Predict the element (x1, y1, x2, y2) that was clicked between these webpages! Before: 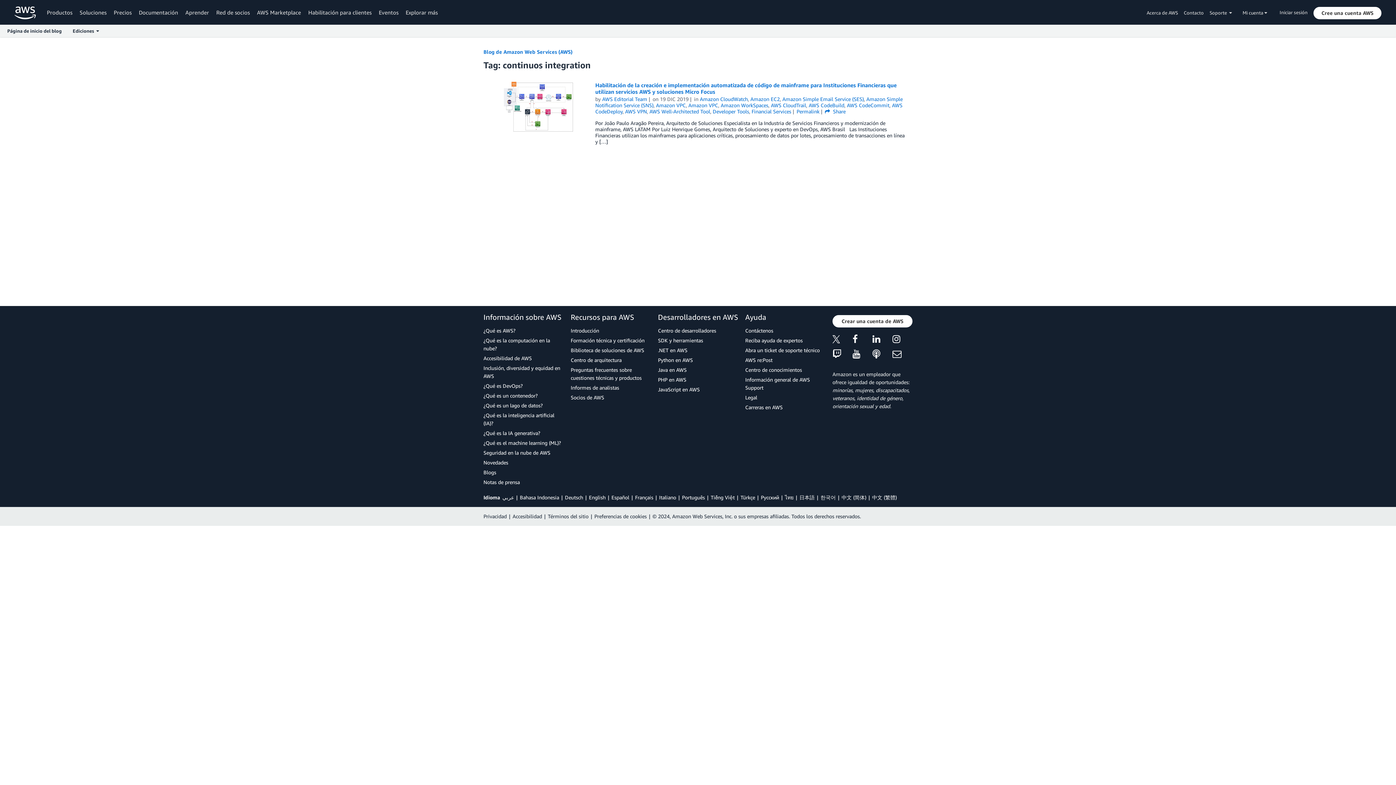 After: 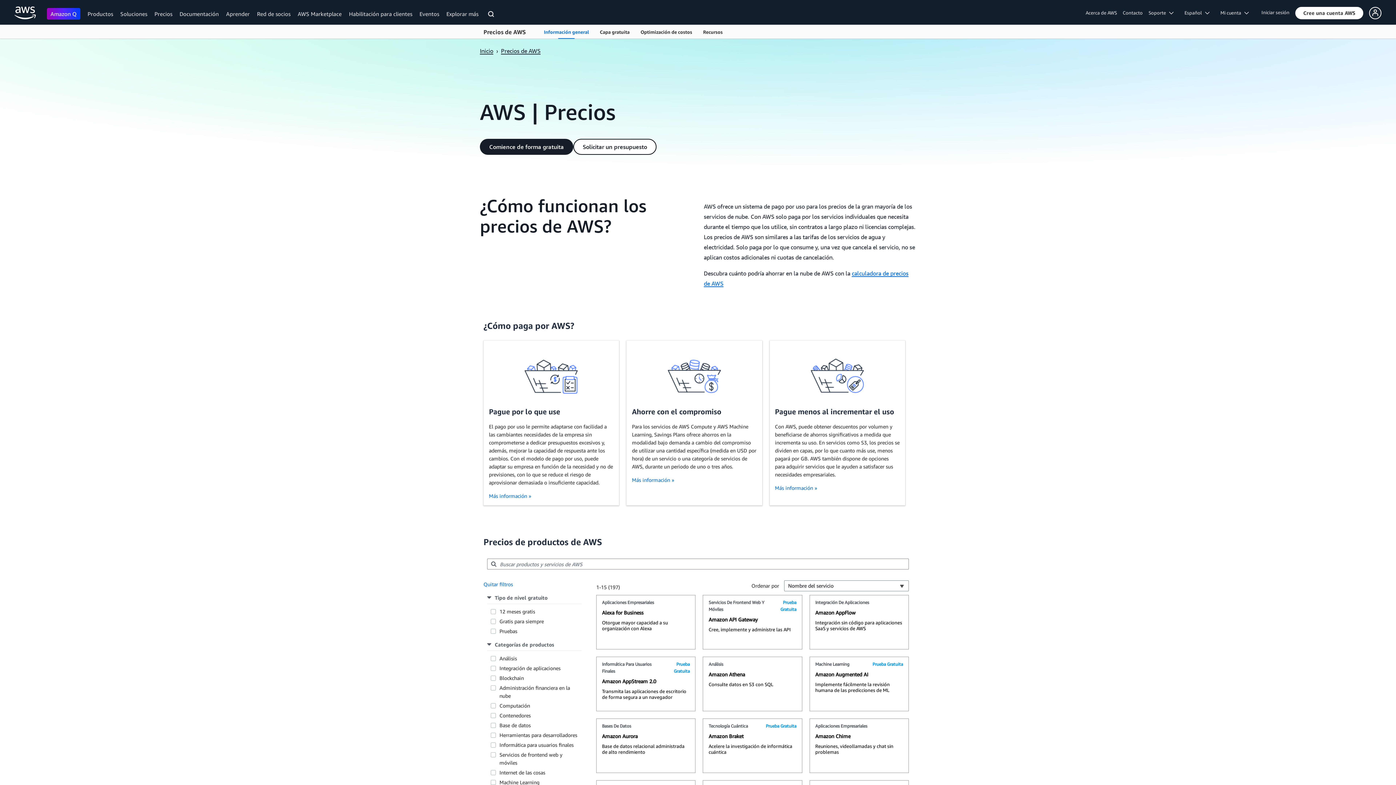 Action: bbox: (113, 9, 131, 15) label: Precios